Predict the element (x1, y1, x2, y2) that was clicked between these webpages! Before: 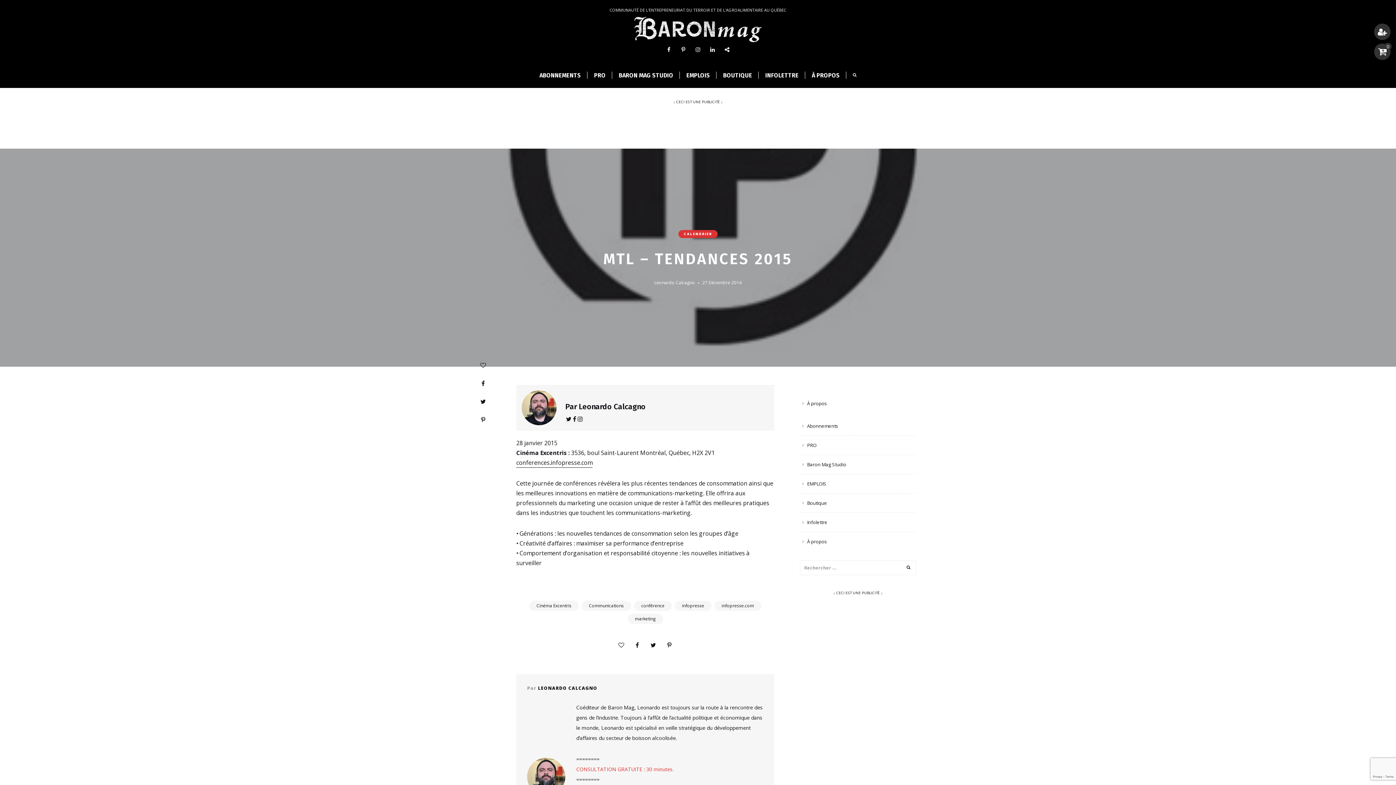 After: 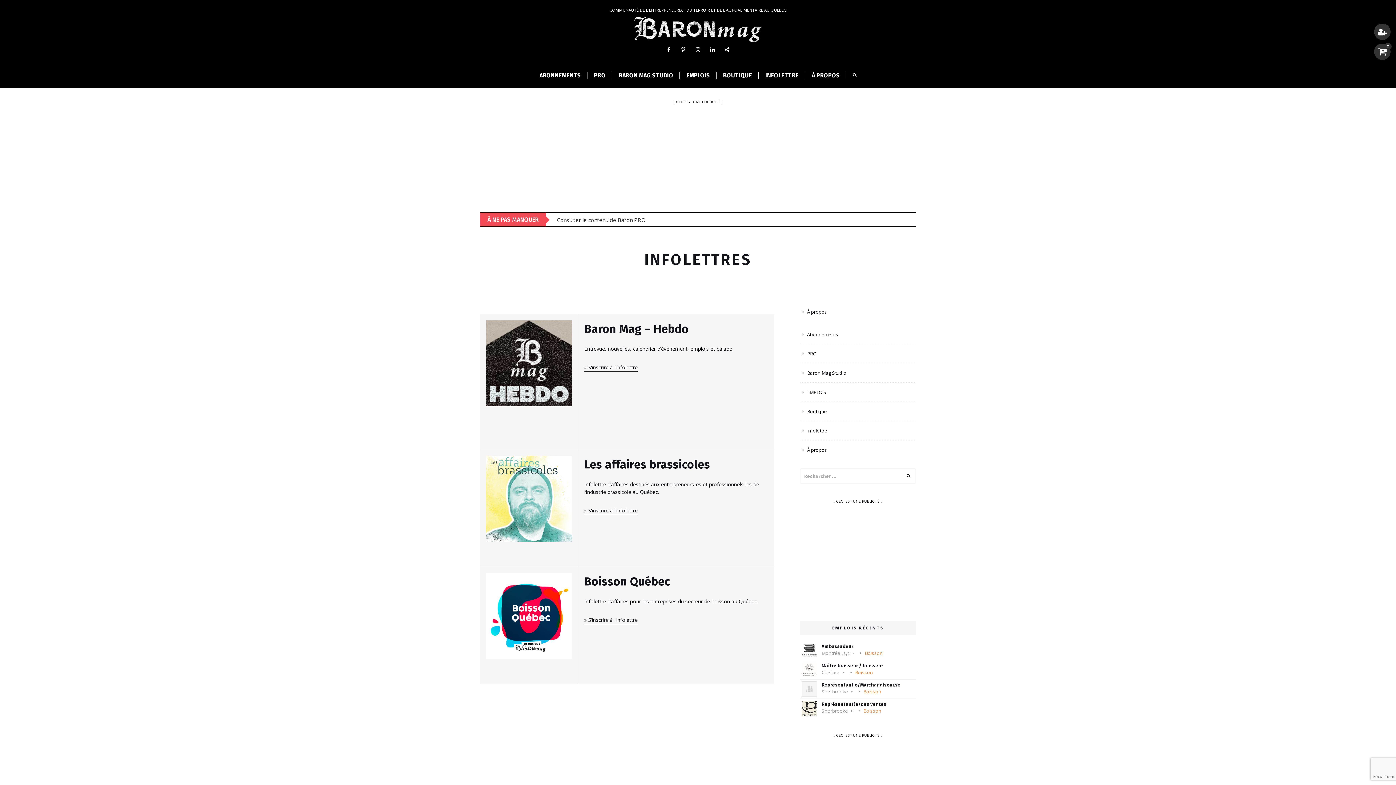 Action: label: Infolettre bbox: (800, 518, 916, 526)